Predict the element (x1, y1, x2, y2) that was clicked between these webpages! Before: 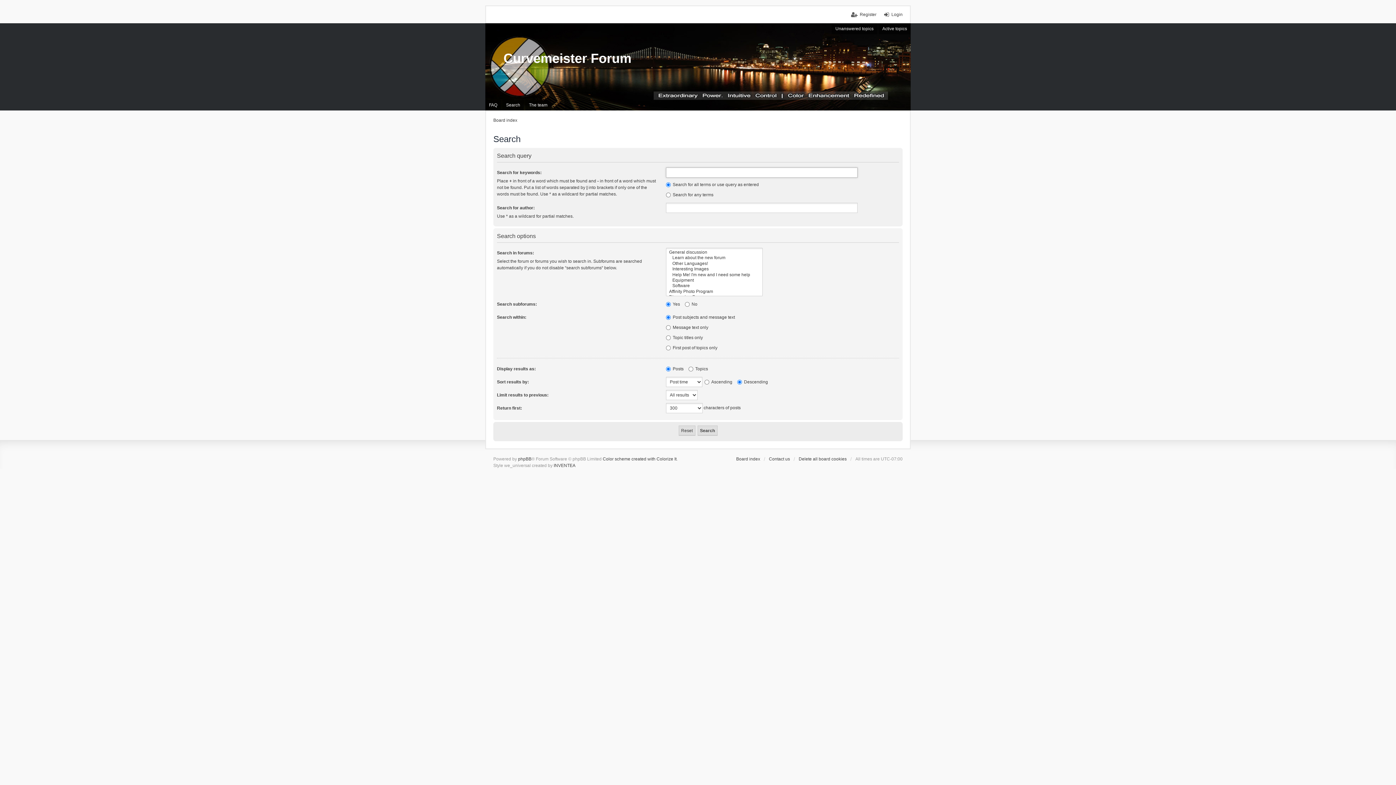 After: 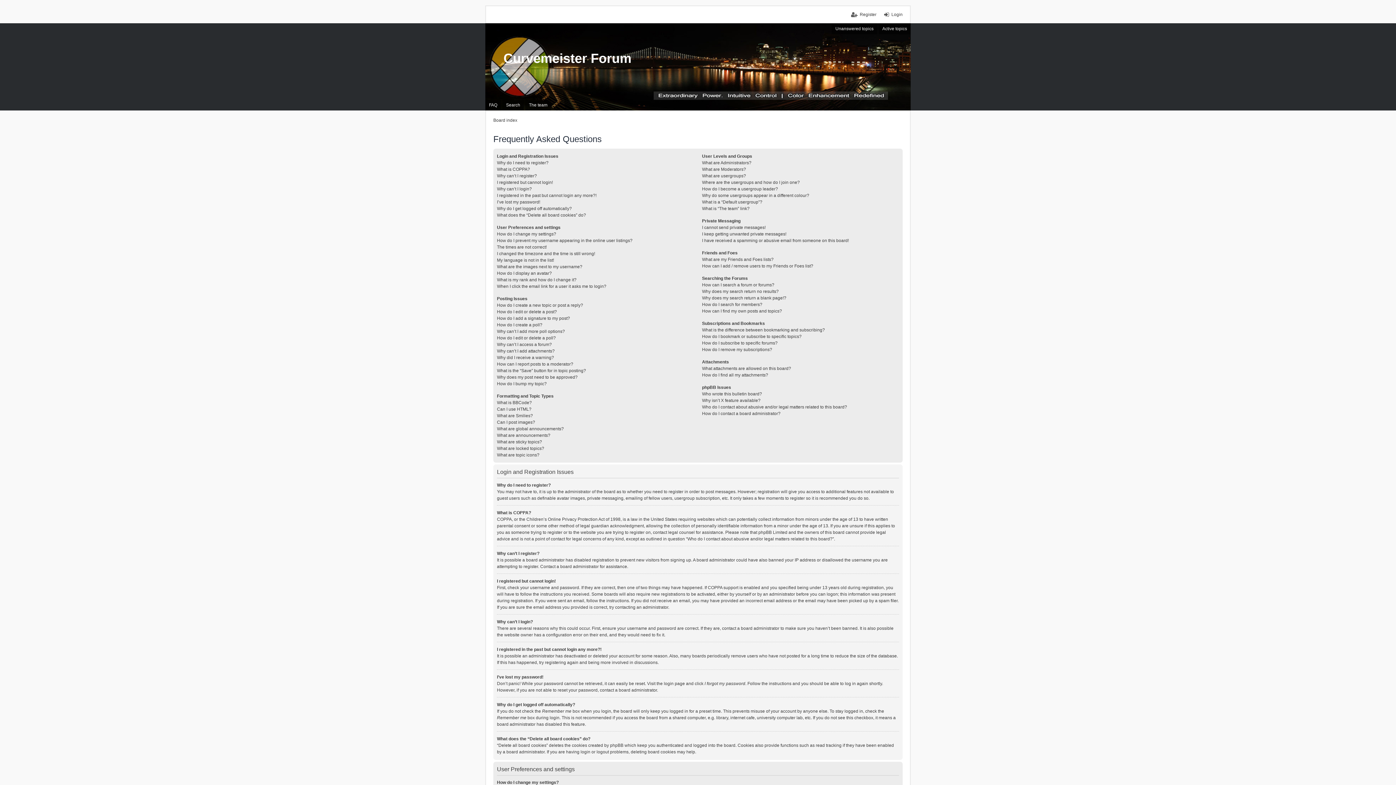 Action: label: FAQ bbox: (485, 99, 501, 110)